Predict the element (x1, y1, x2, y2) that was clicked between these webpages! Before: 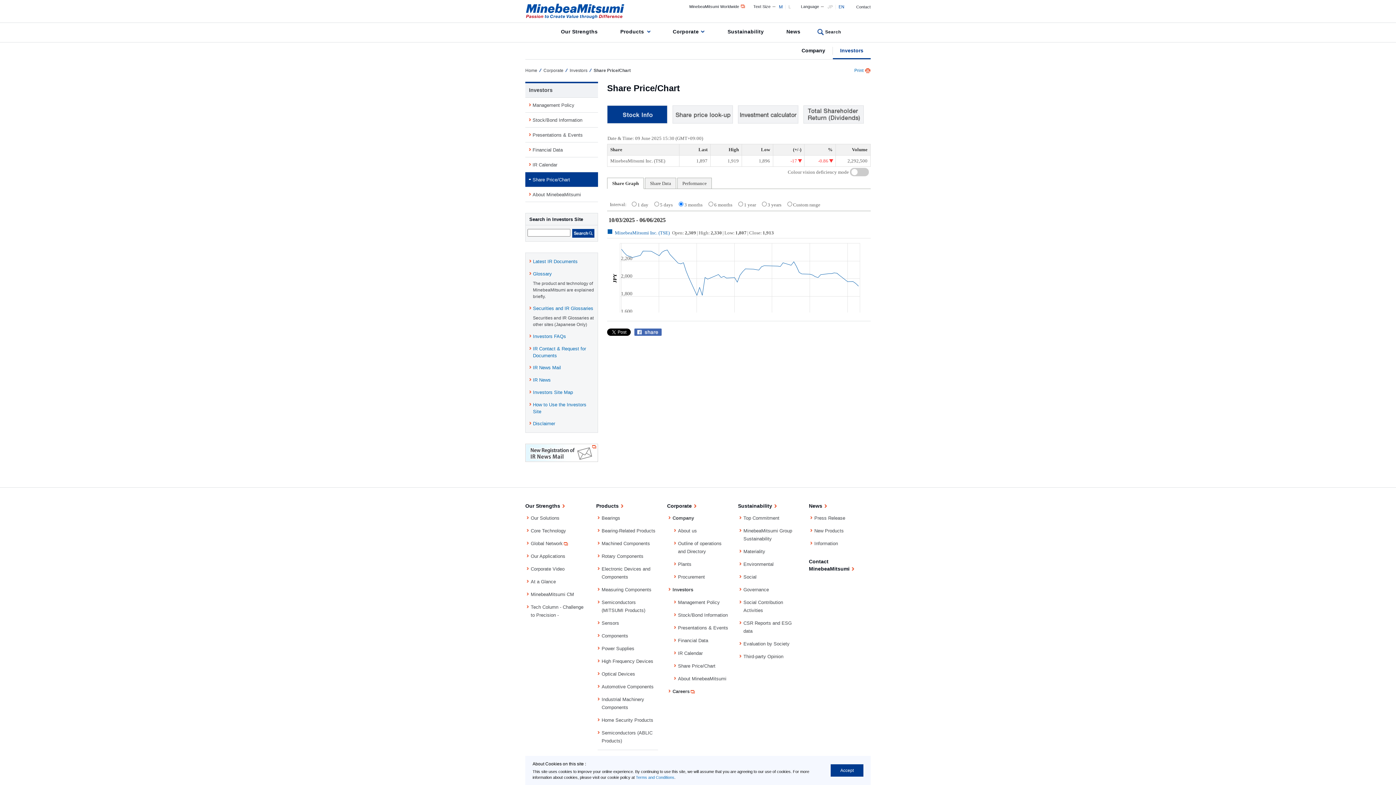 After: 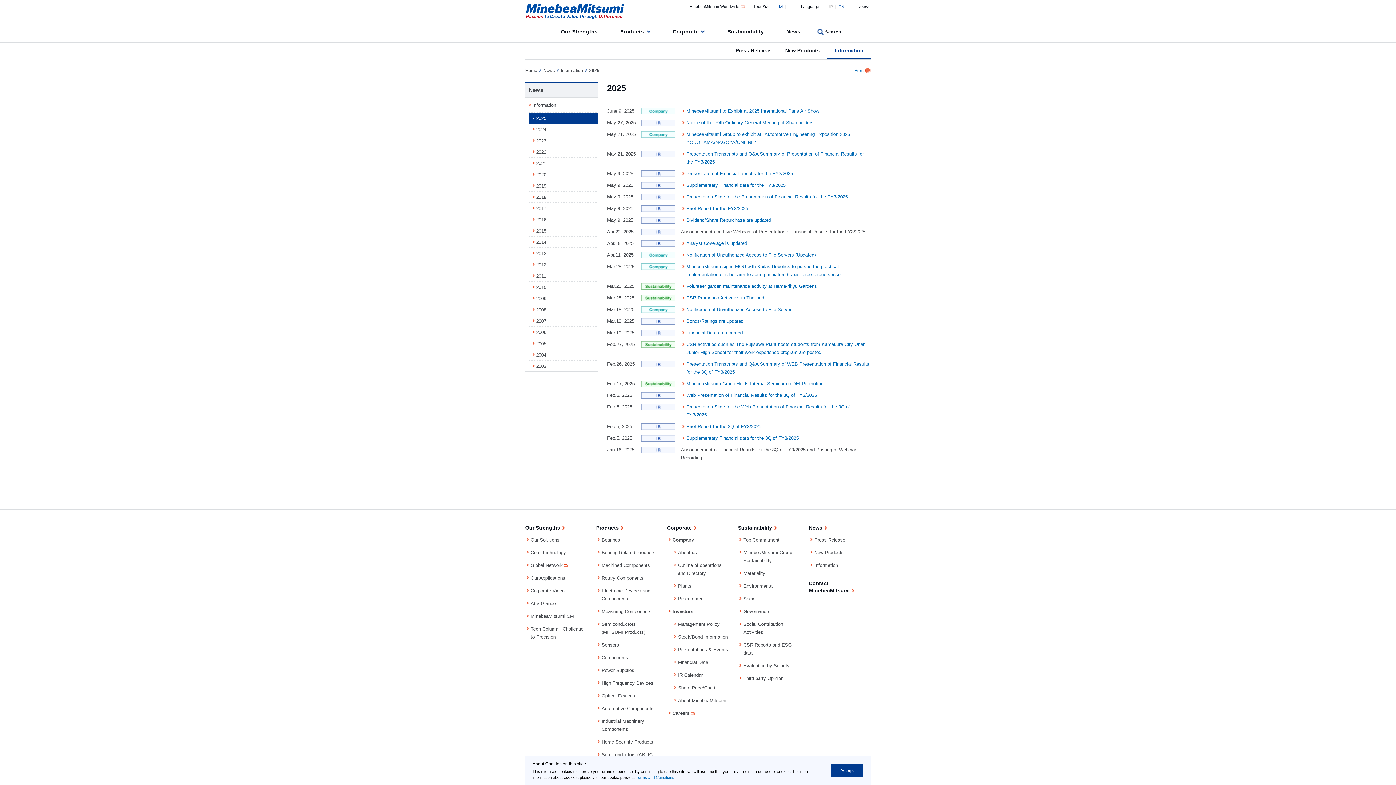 Action: label: Information bbox: (814, 541, 838, 546)